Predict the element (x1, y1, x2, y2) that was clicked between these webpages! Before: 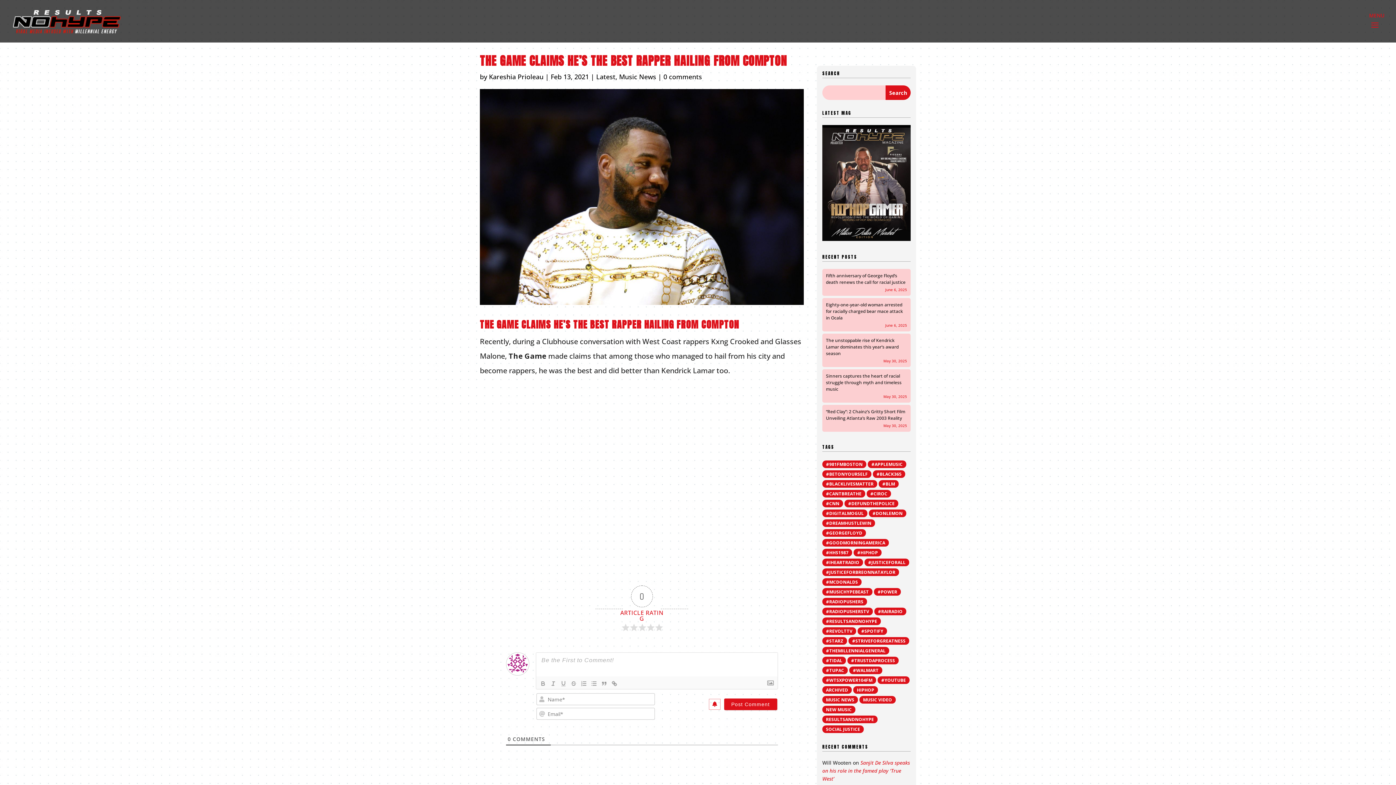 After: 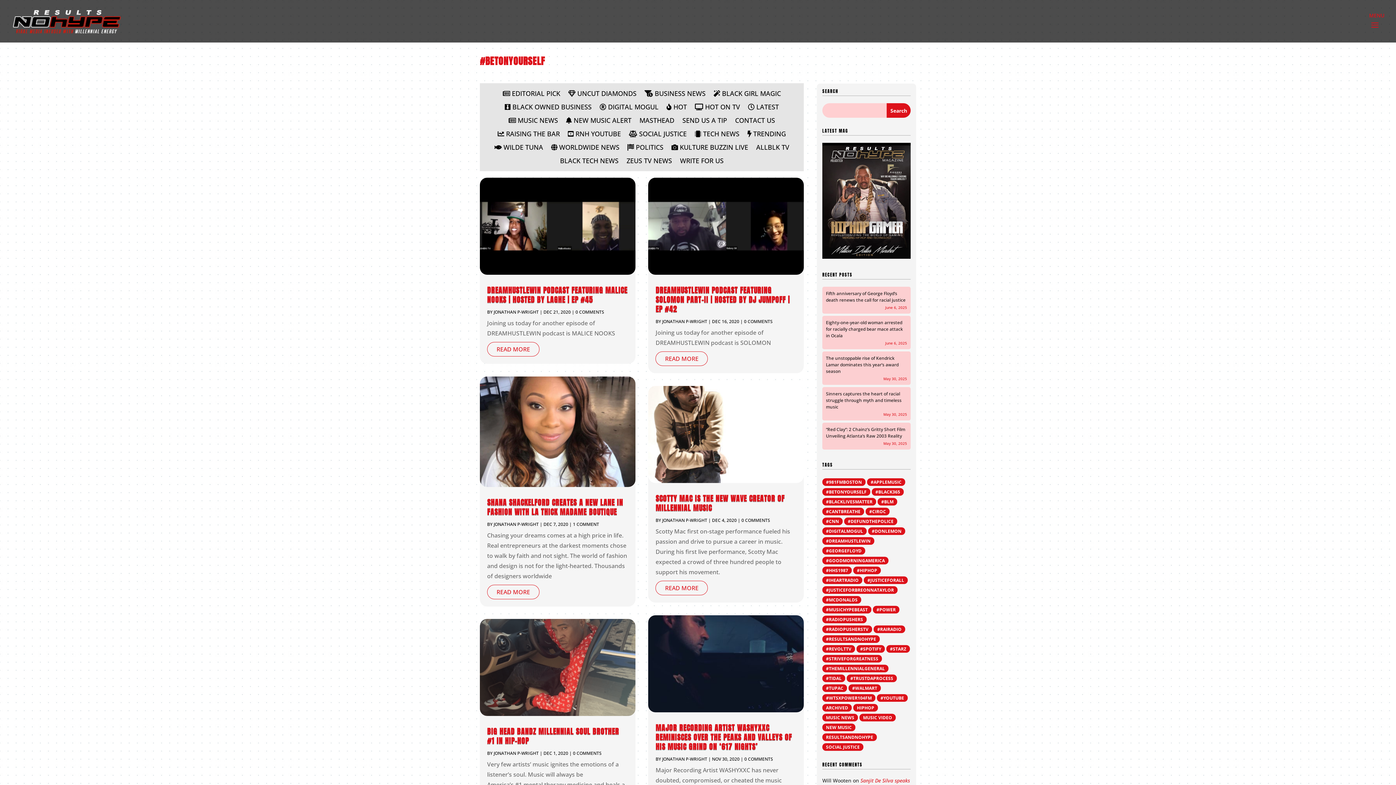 Action: label: #BETONYOURSELF (50 items) bbox: (822, 470, 871, 478)